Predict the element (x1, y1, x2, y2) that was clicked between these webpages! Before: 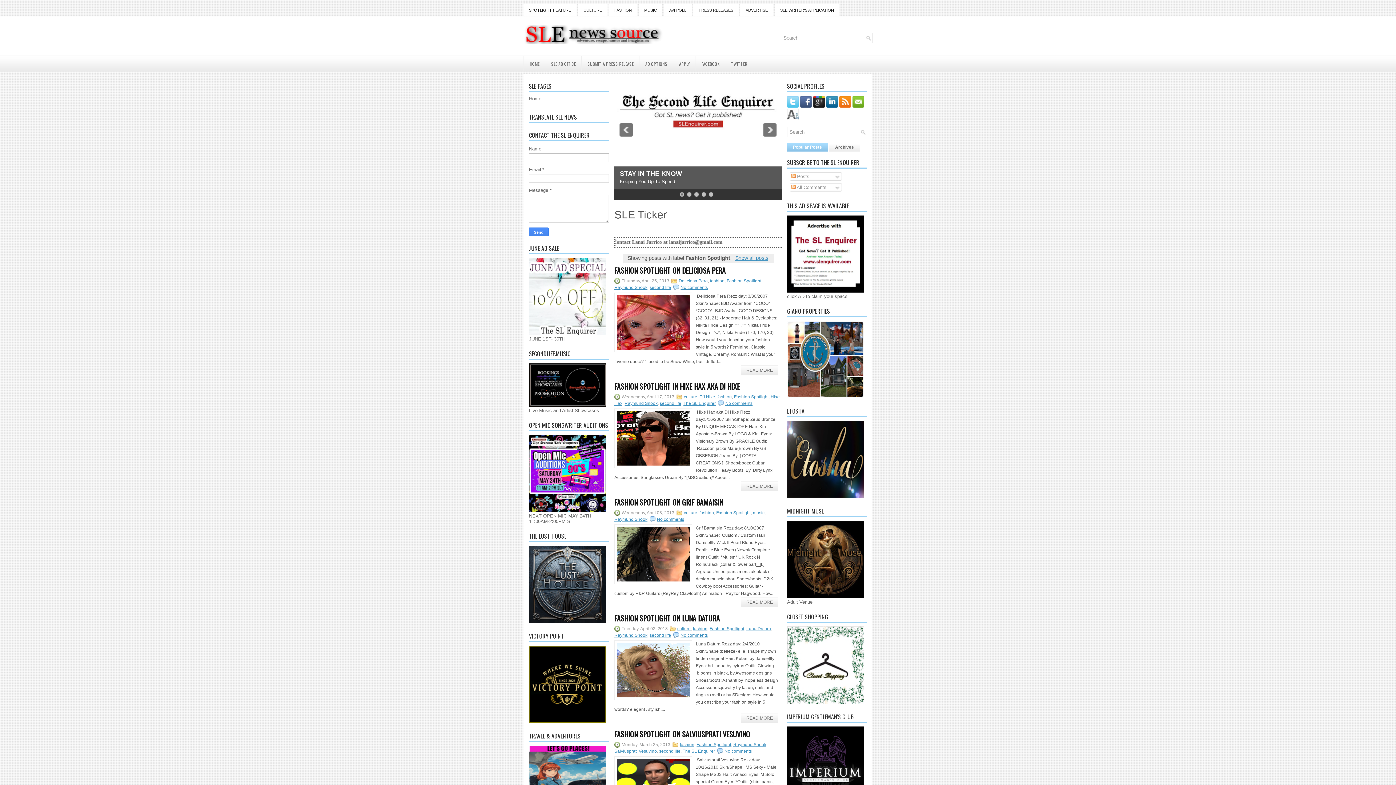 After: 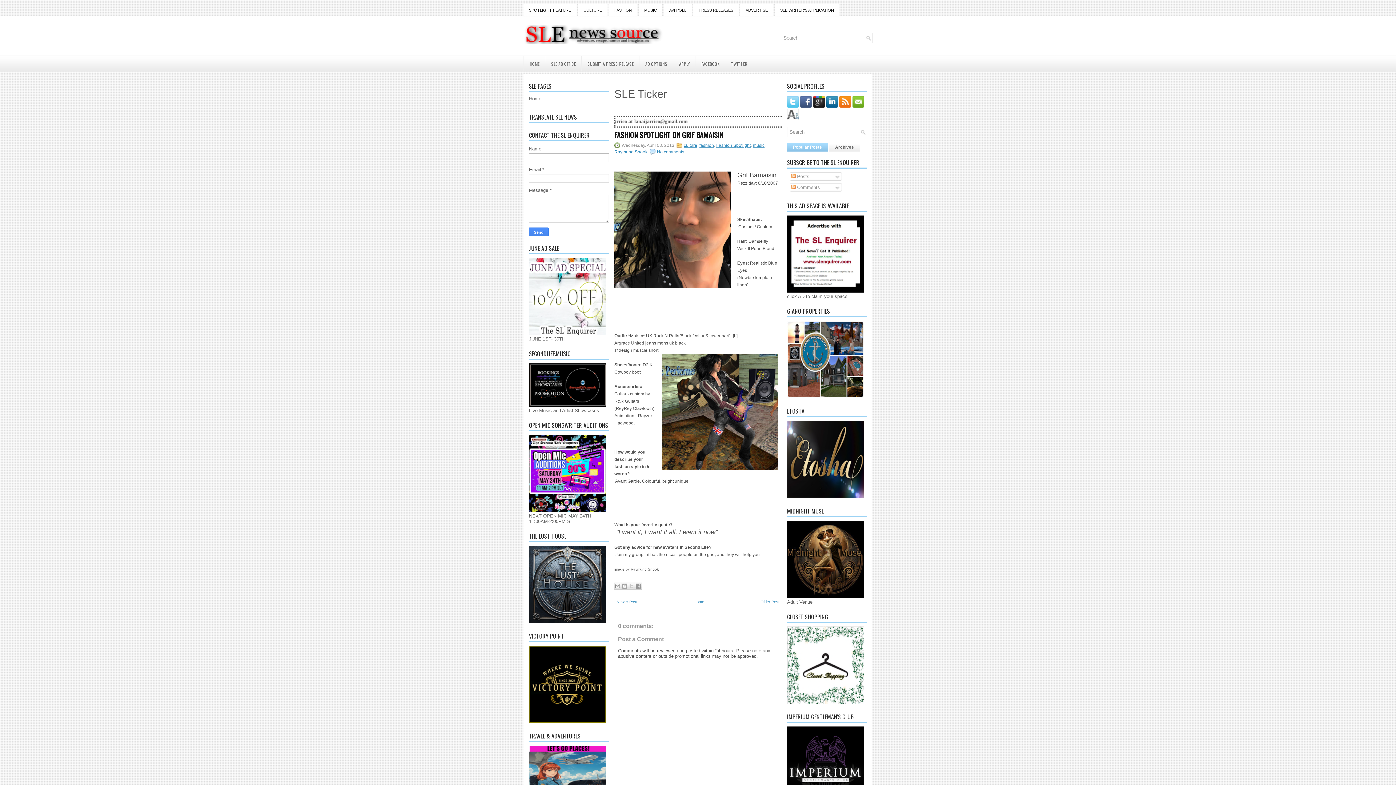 Action: label: FASHION SPOTLIGHT ON GRIF BAMAISIN bbox: (614, 499, 781, 506)